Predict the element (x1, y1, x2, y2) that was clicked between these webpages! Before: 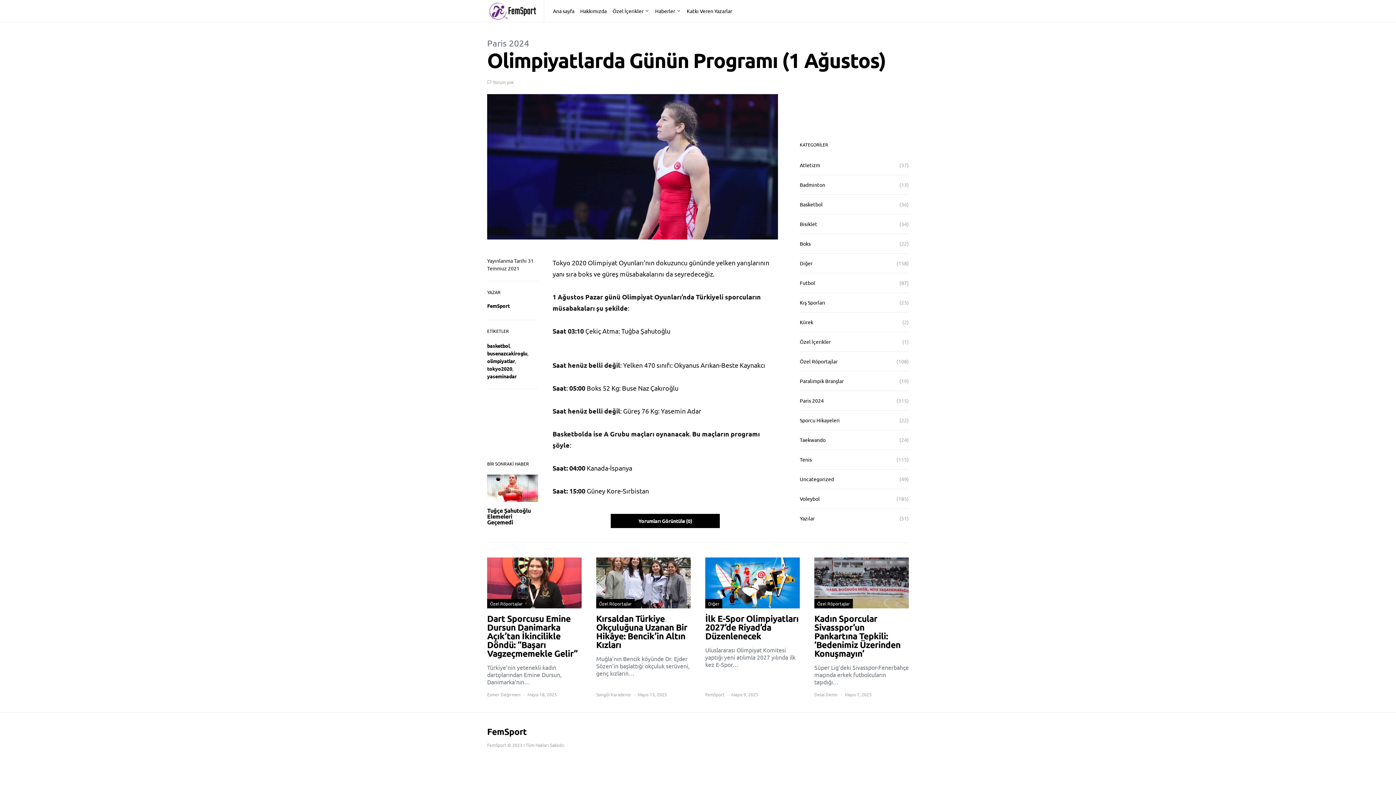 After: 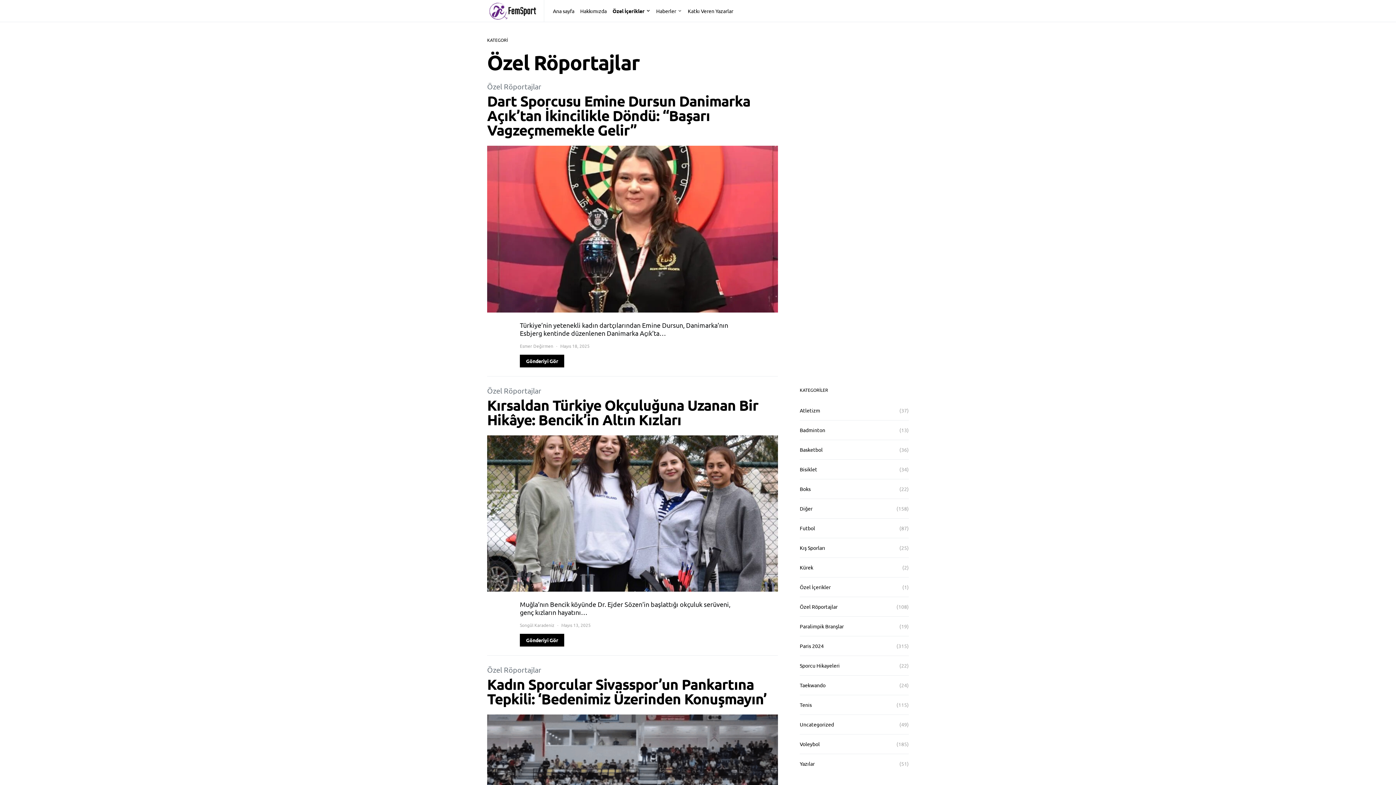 Action: label: Özel Röportajlar bbox: (487, 599, 525, 608)